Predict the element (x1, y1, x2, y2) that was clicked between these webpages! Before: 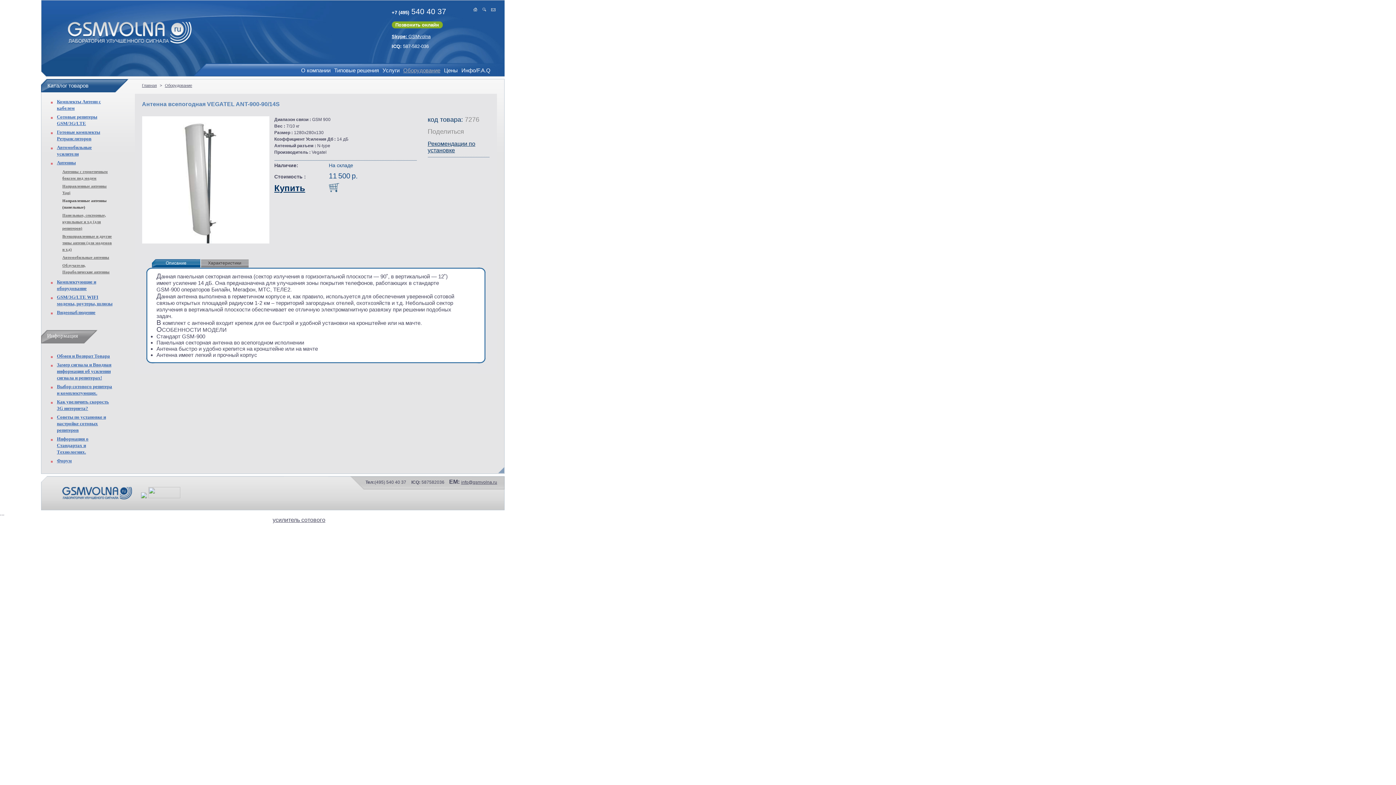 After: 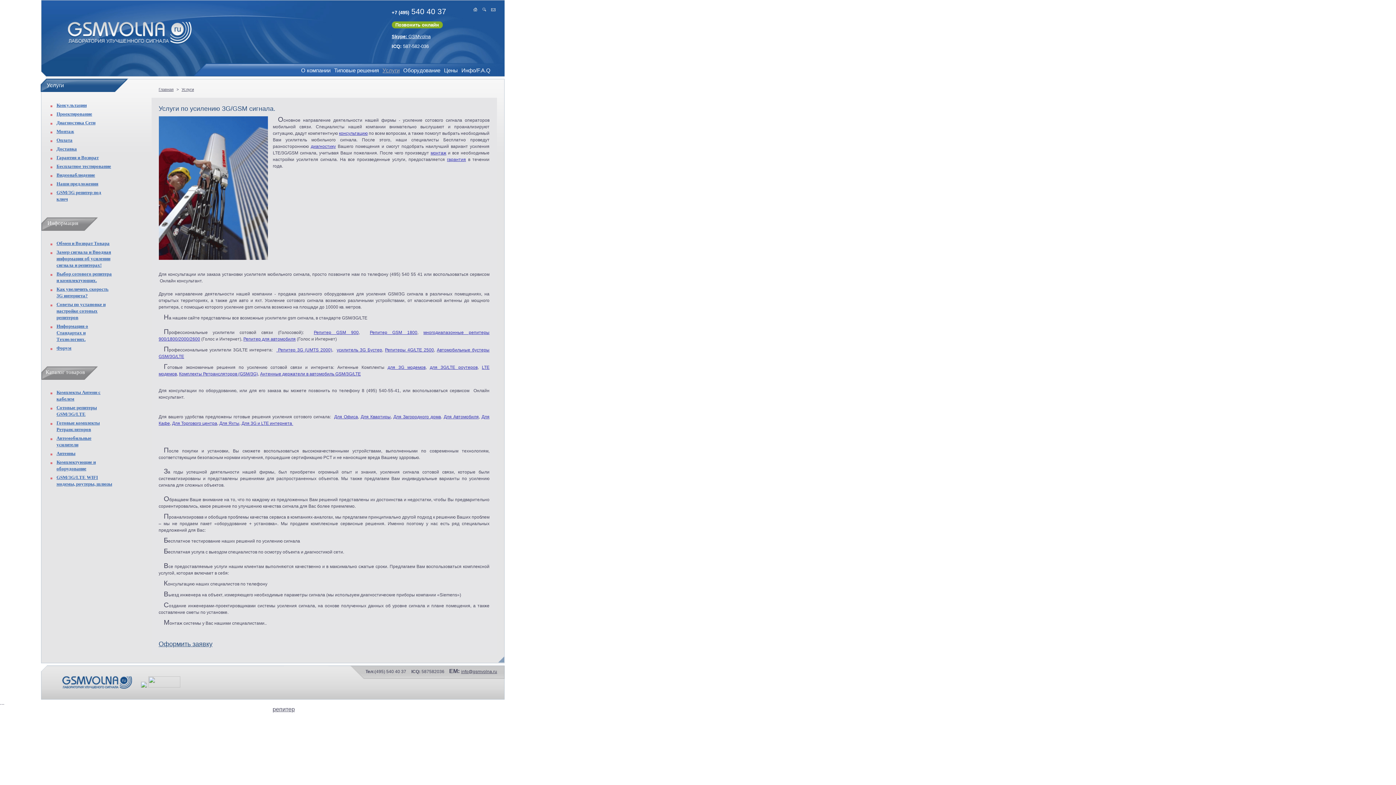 Action: label: Услуги bbox: (382, 67, 399, 73)